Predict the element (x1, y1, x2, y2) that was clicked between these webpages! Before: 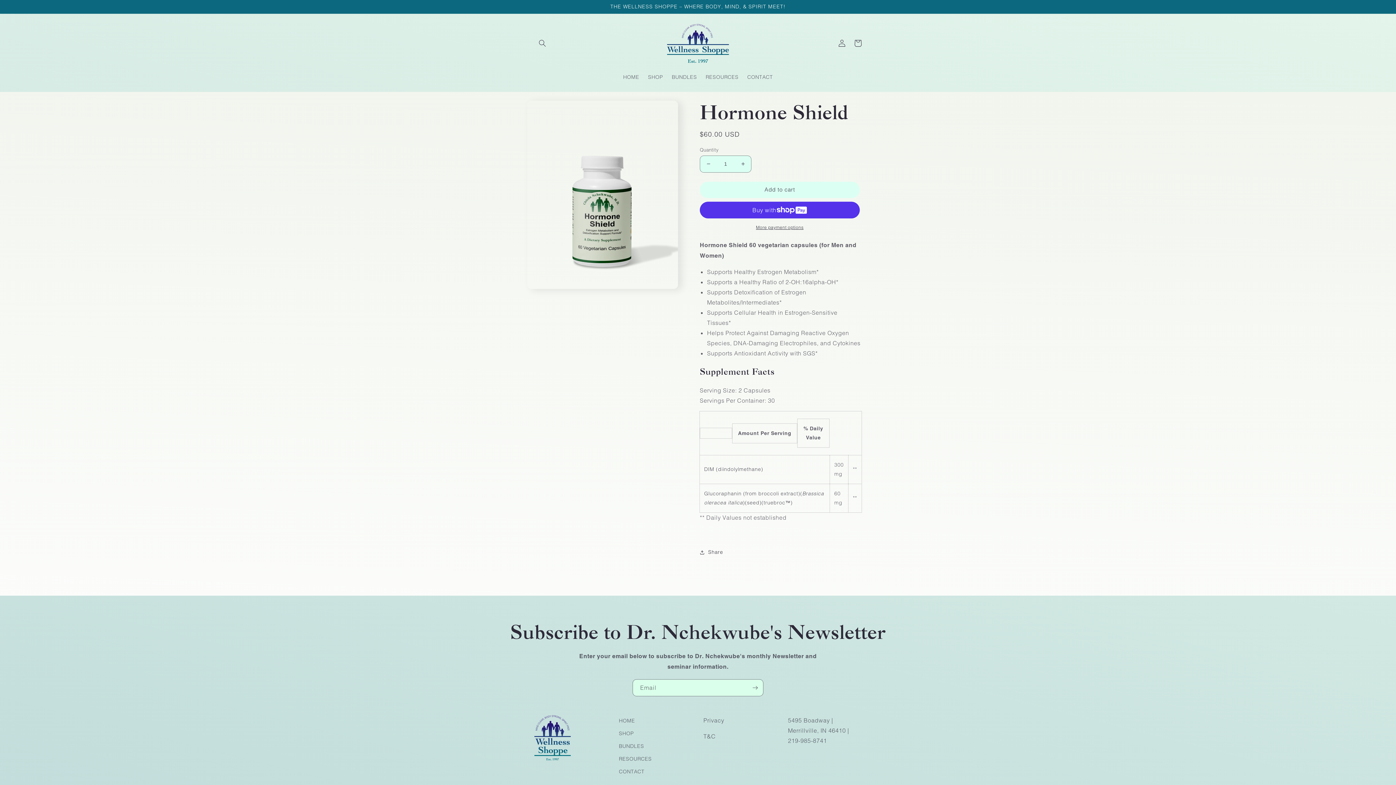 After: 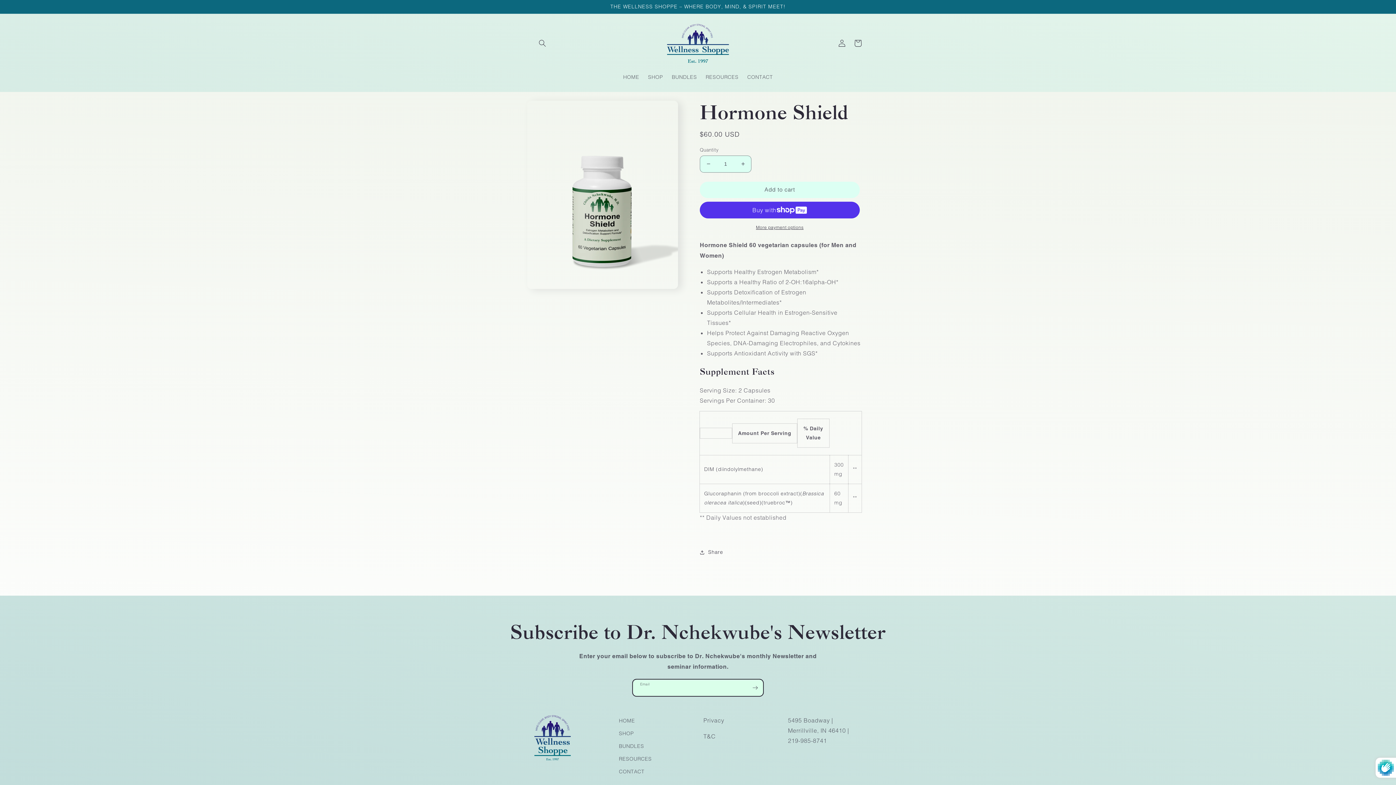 Action: label: Subscribe bbox: (747, 679, 763, 696)